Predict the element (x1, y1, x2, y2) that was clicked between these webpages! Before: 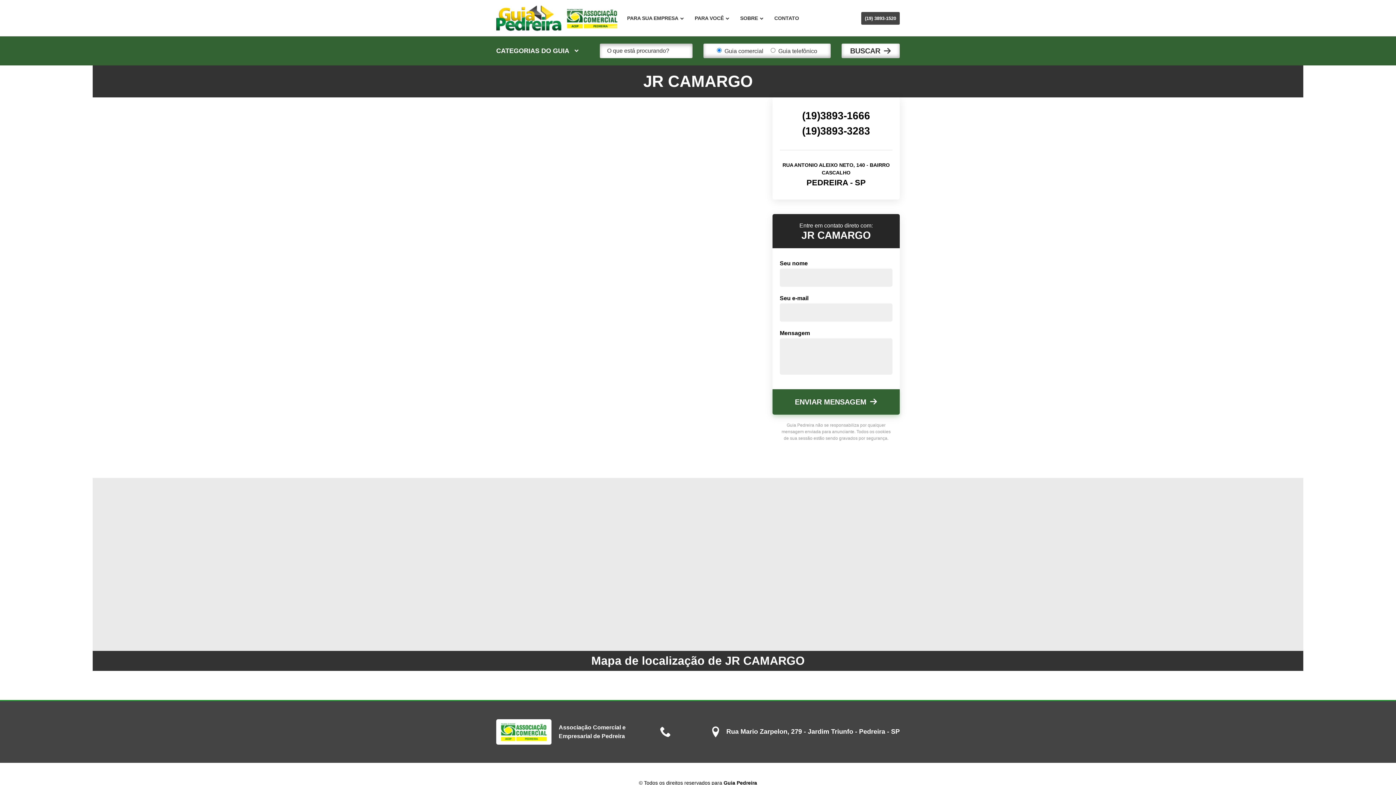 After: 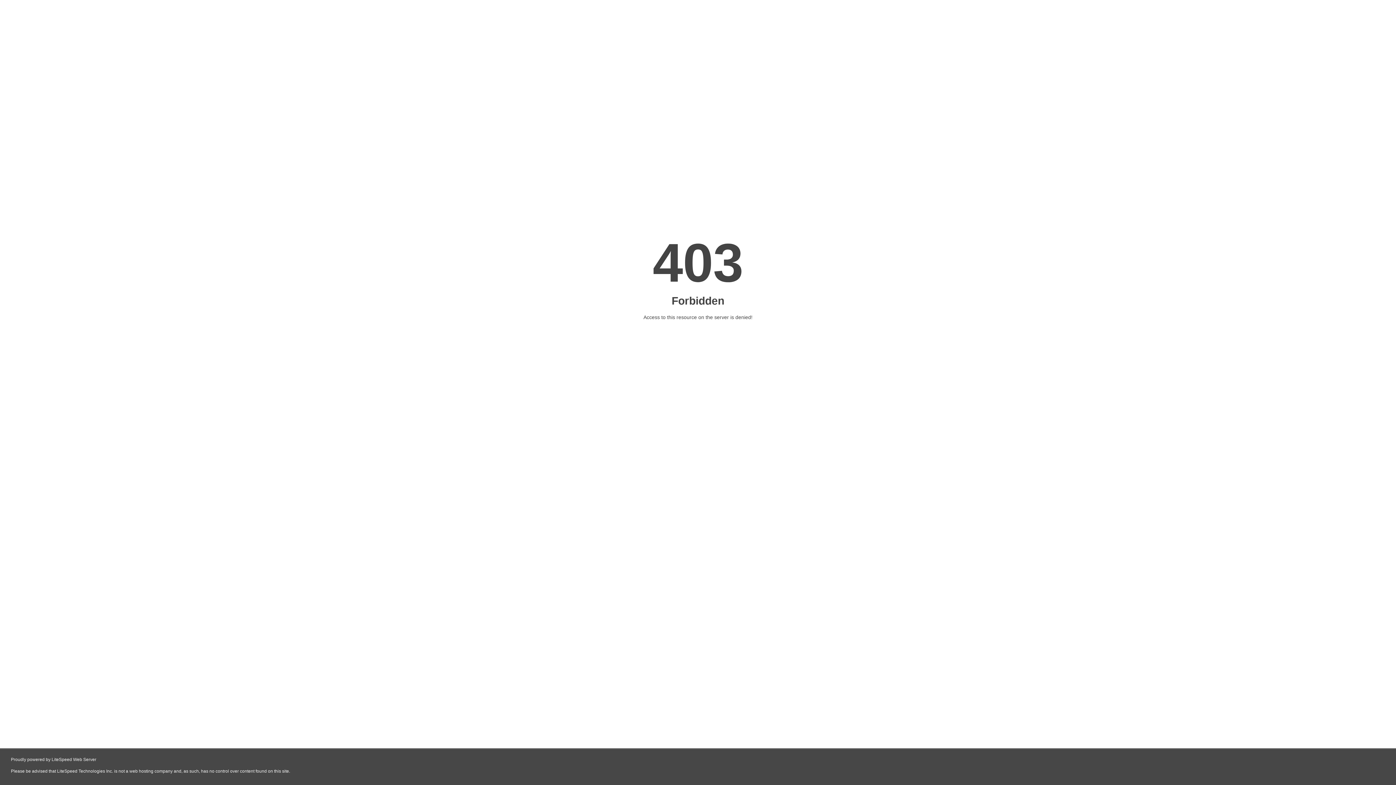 Action: bbox: (769, 0, 804, 36) label: CONTATO